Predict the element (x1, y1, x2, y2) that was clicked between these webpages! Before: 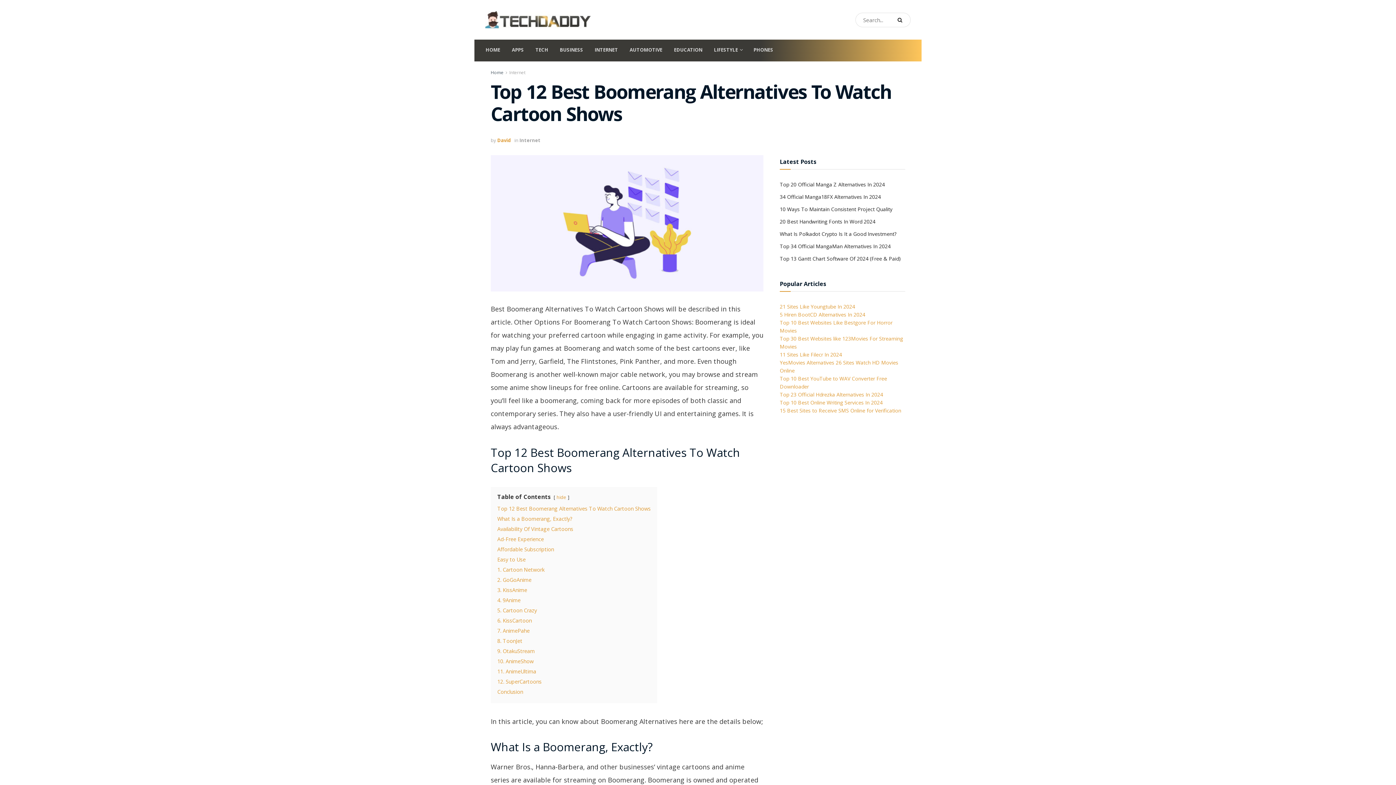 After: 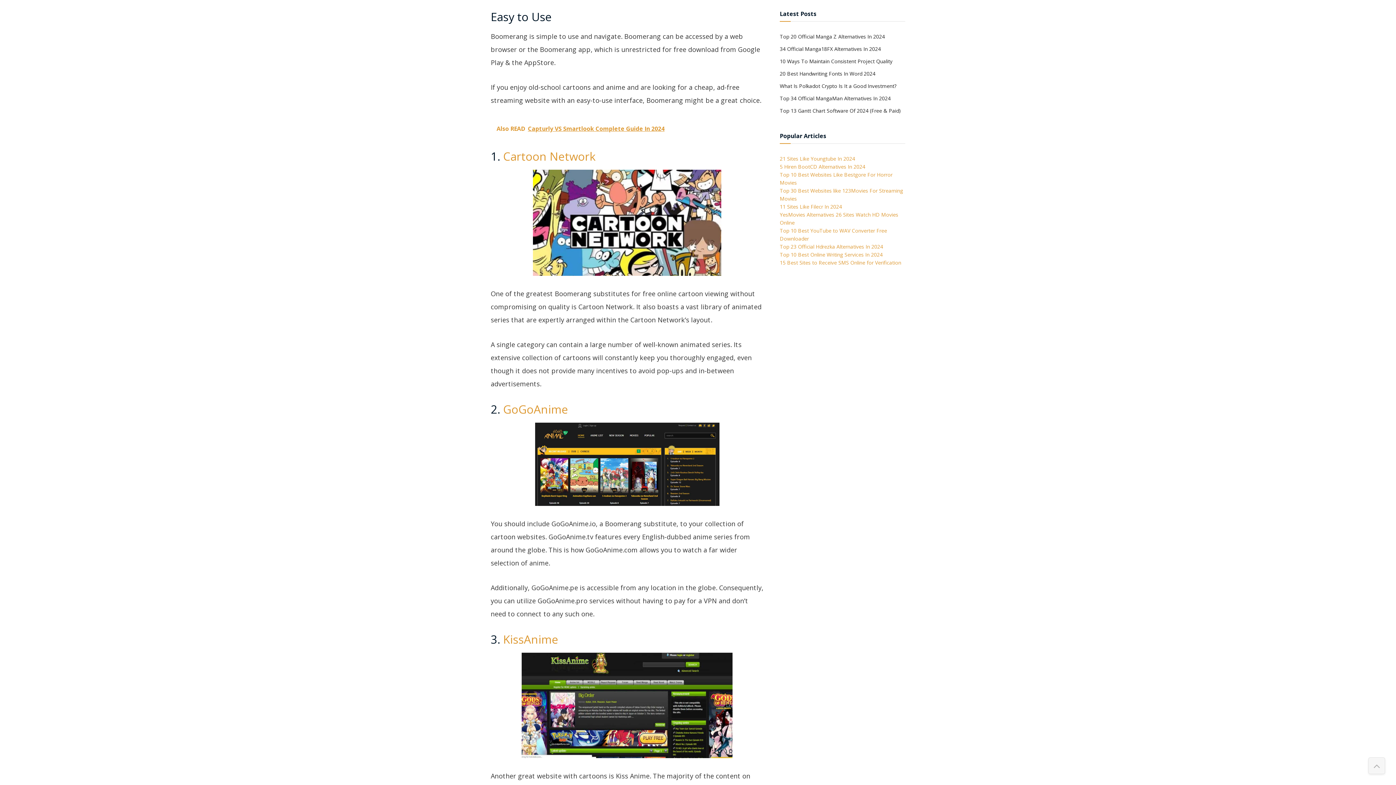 Action: label: Easy to Use bbox: (497, 556, 525, 563)